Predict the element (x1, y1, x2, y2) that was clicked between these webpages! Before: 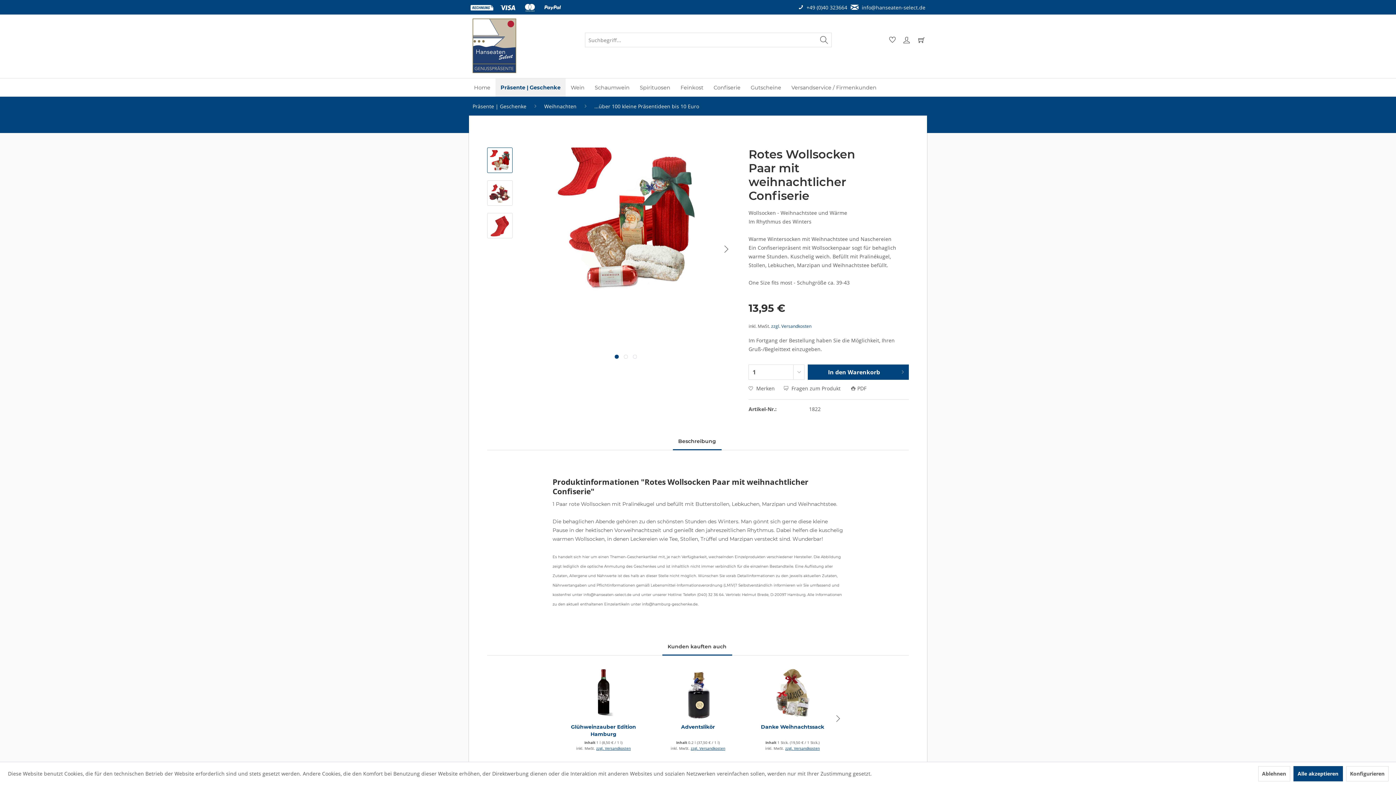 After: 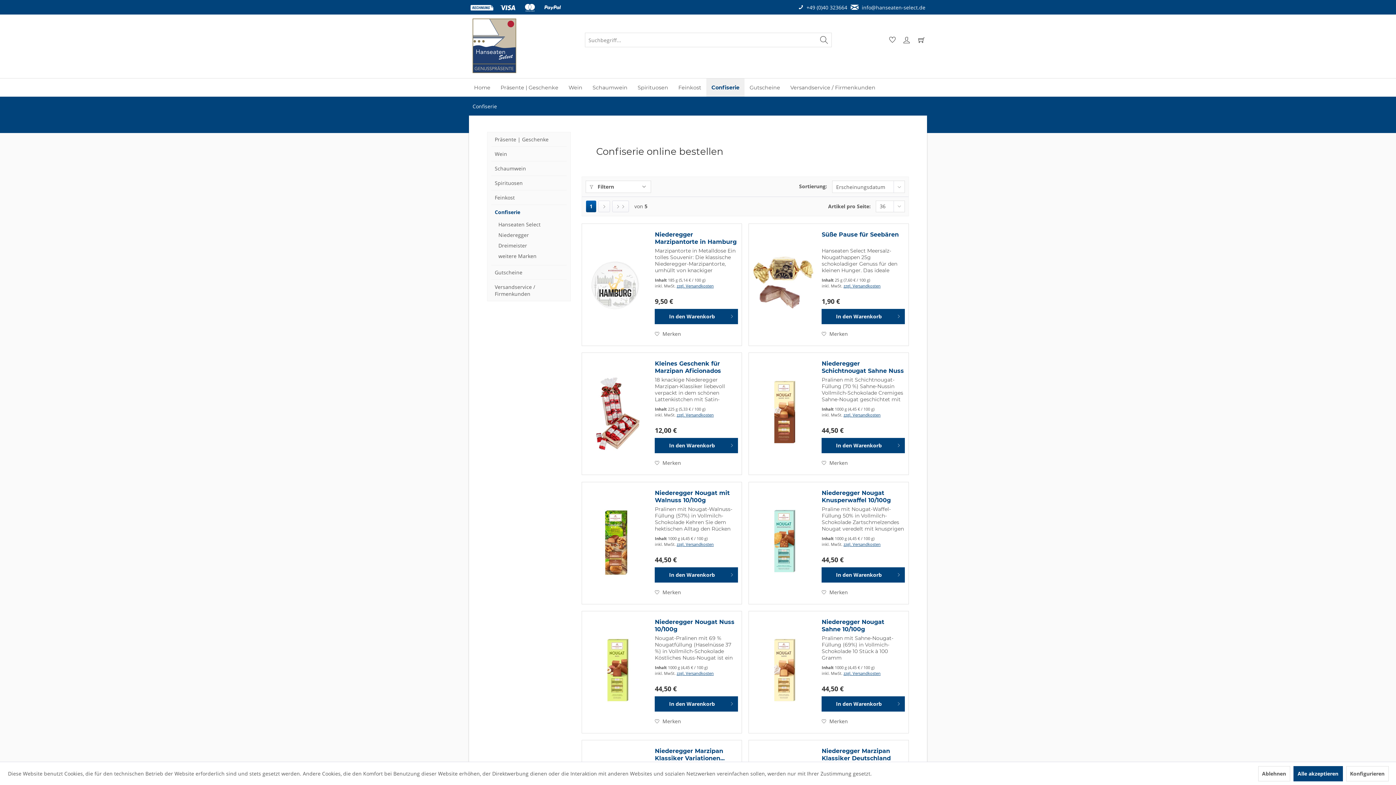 Action: bbox: (708, 78, 745, 96) label: Confiserie